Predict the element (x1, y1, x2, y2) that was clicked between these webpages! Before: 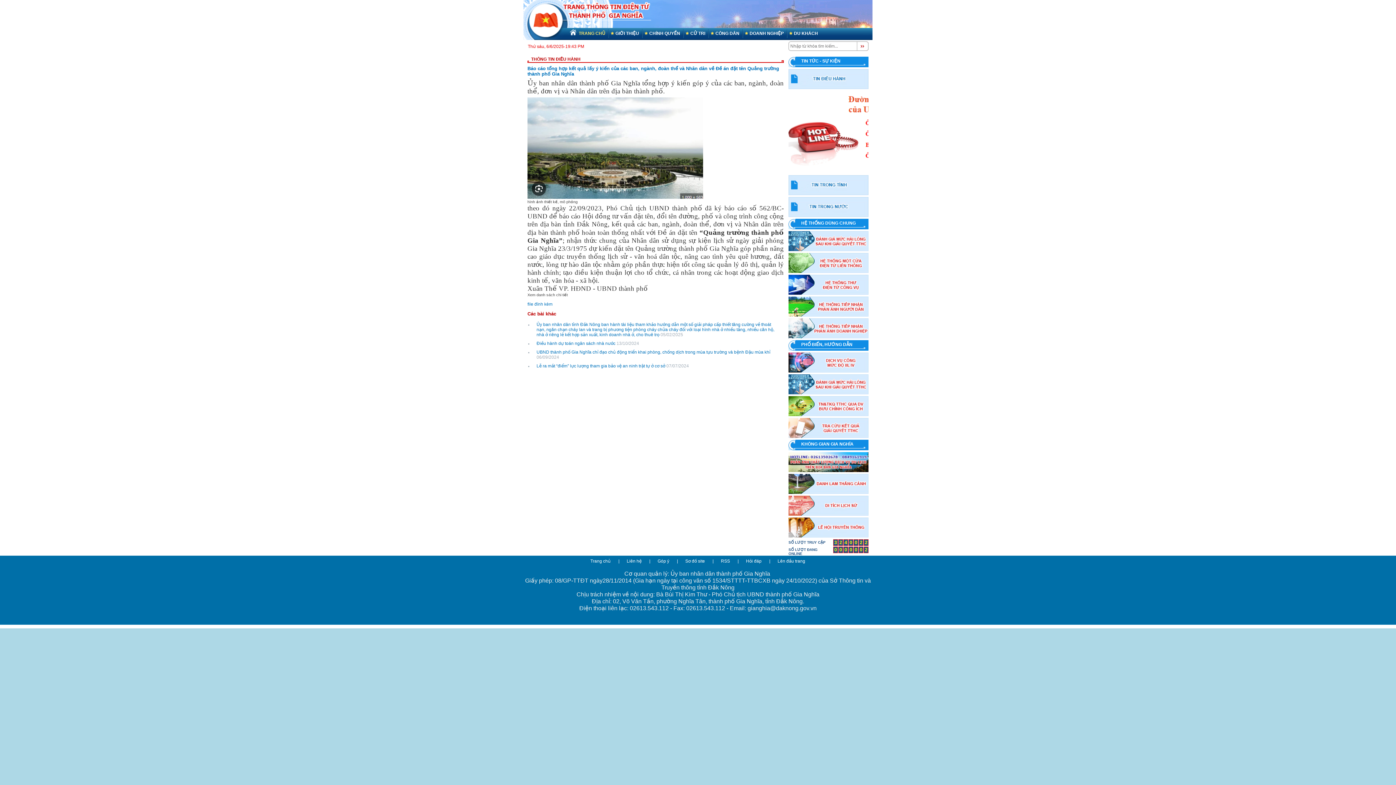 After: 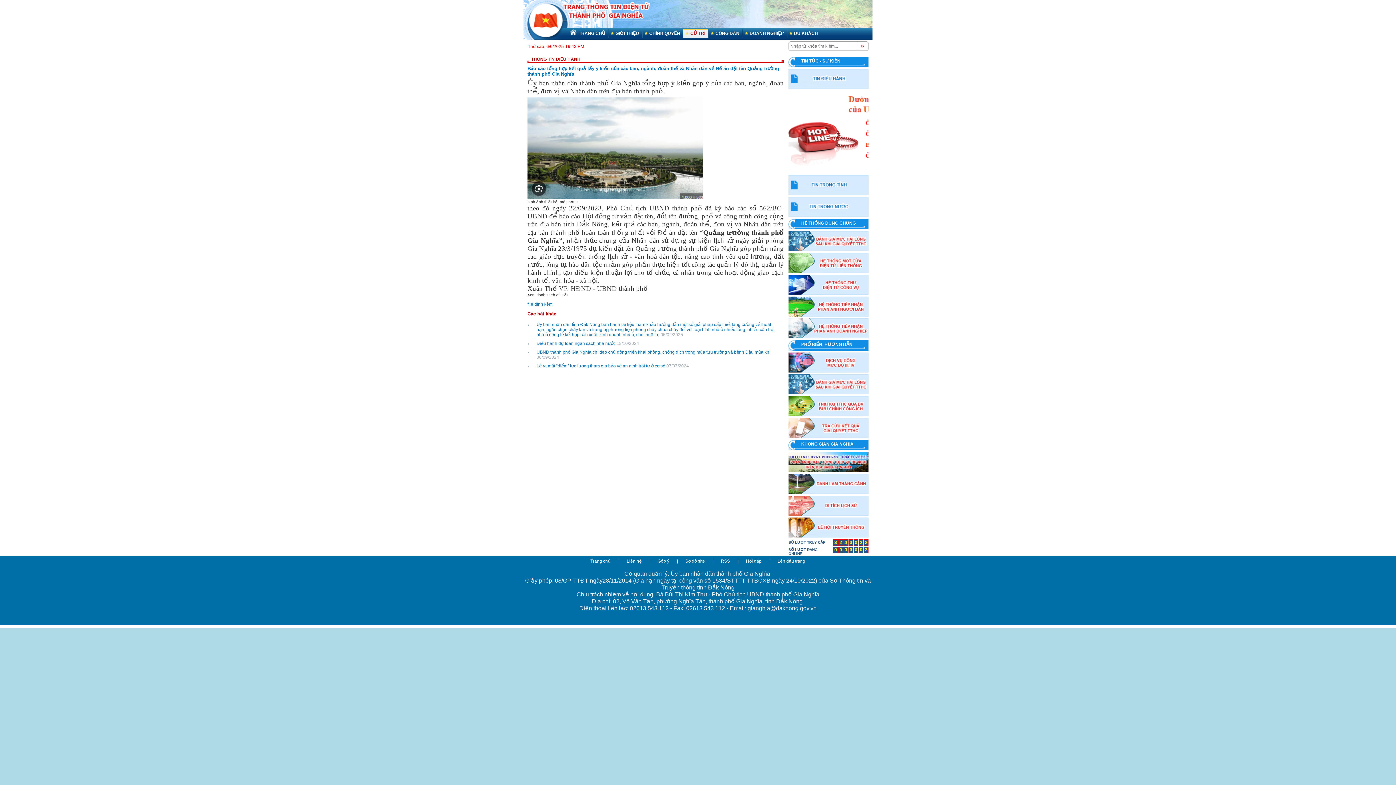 Action: label: CỬ TRI bbox: (683, 29, 708, 38)